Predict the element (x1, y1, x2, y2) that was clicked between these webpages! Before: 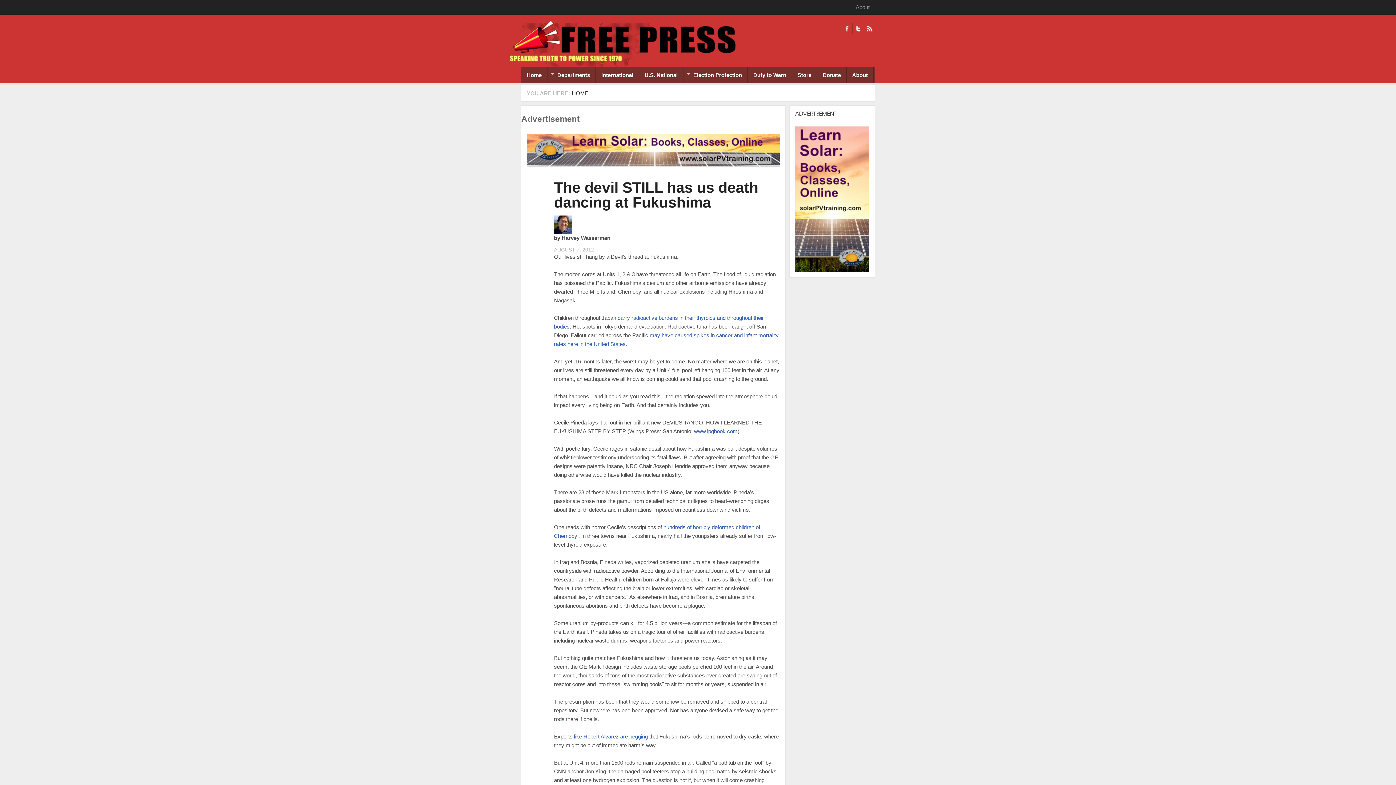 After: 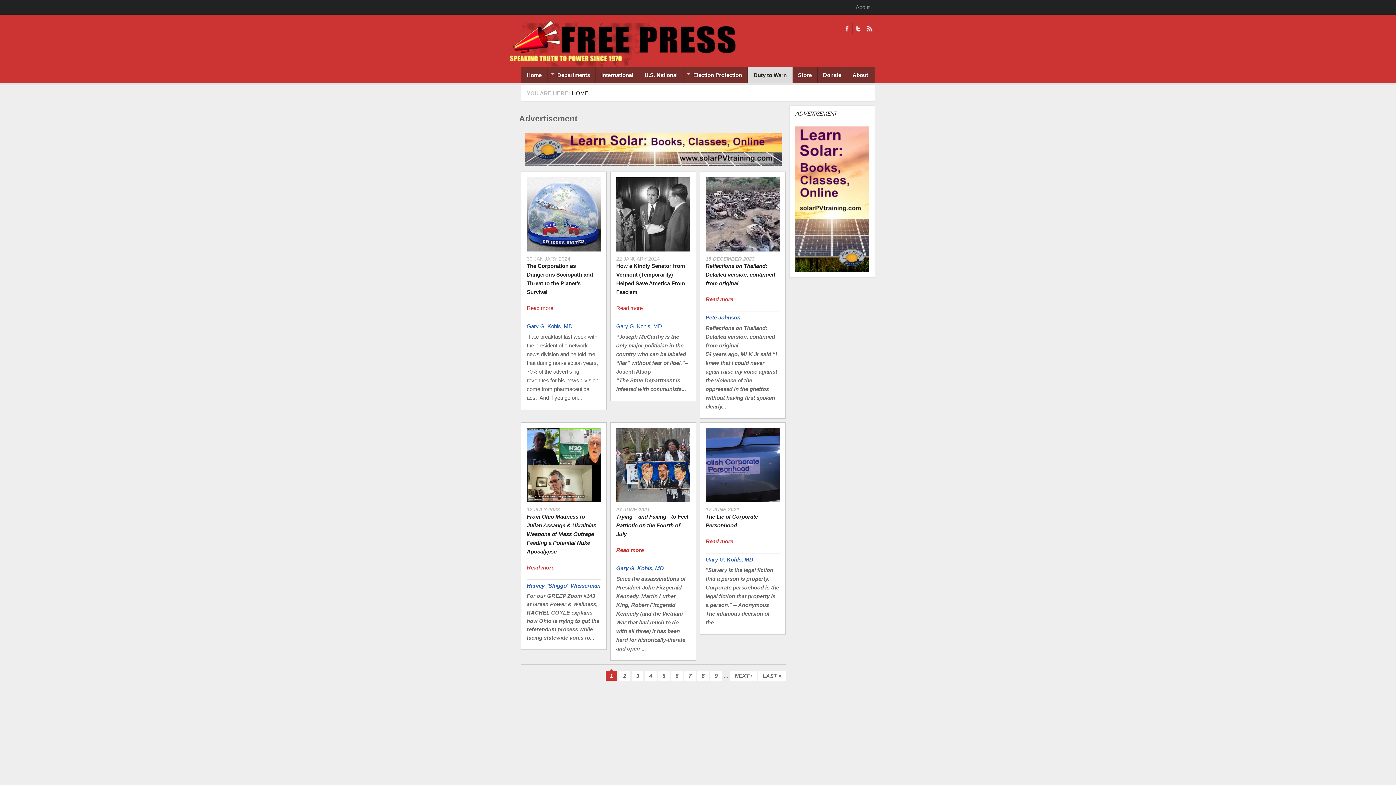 Action: label: Duty to Warn bbox: (748, 67, 792, 82)